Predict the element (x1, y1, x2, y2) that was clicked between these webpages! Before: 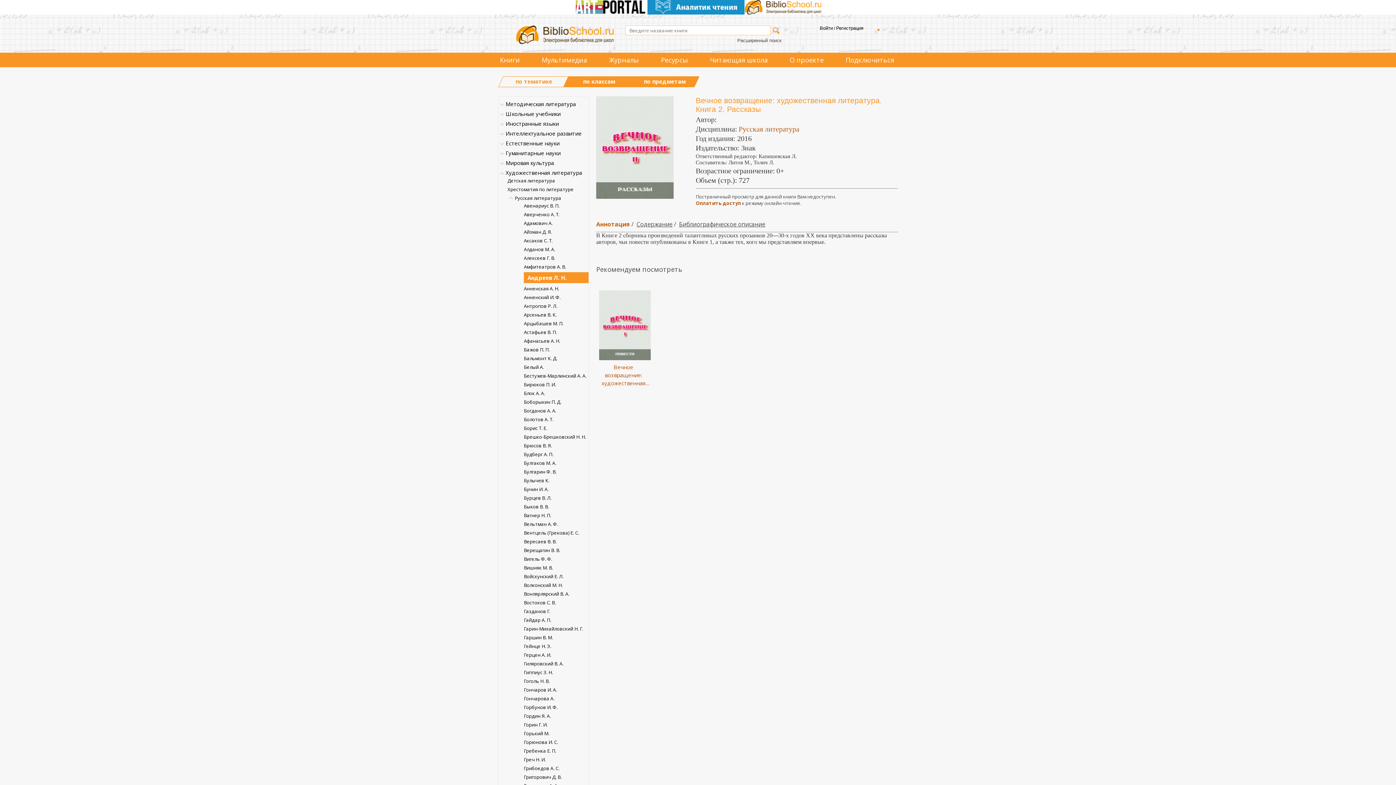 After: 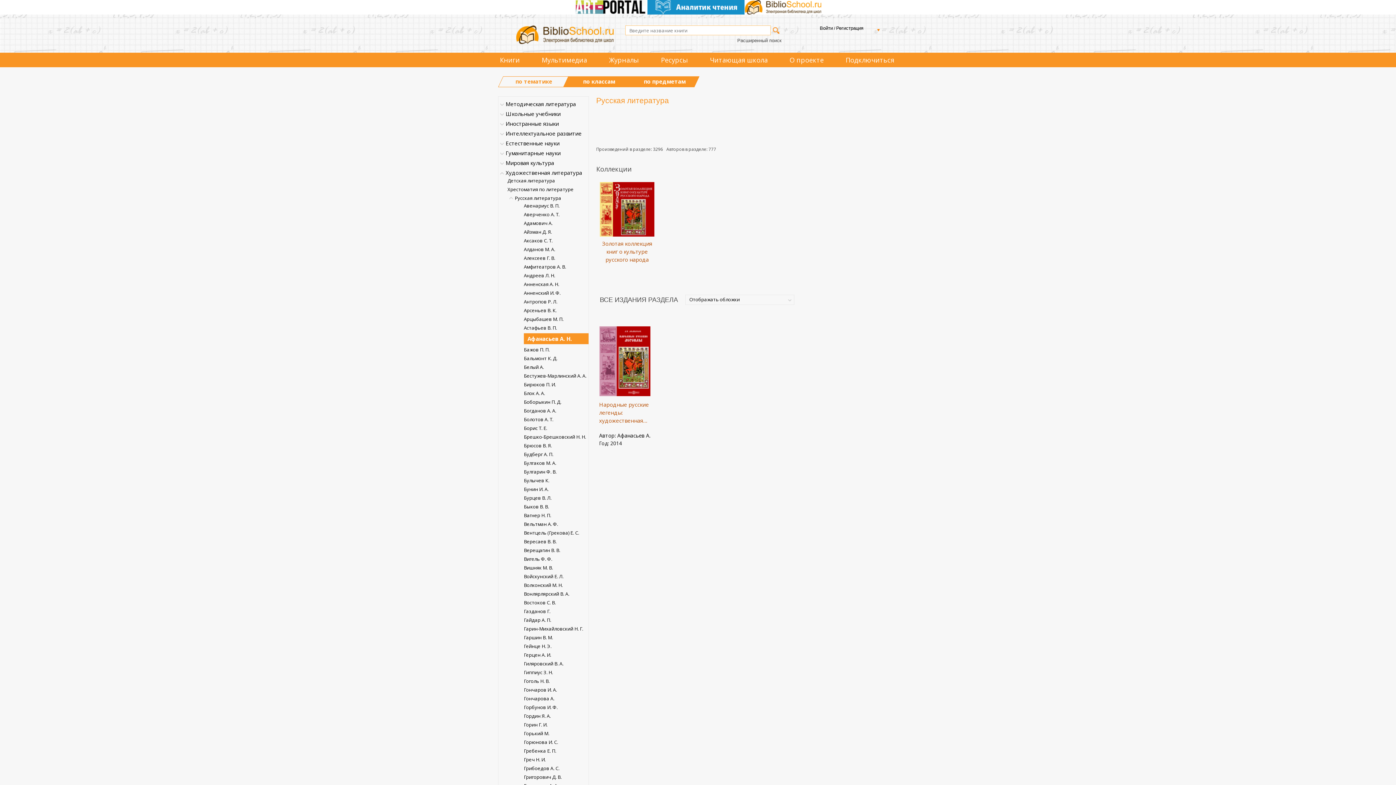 Action: label: Афанасьев А. Н. bbox: (524, 336, 560, 346)